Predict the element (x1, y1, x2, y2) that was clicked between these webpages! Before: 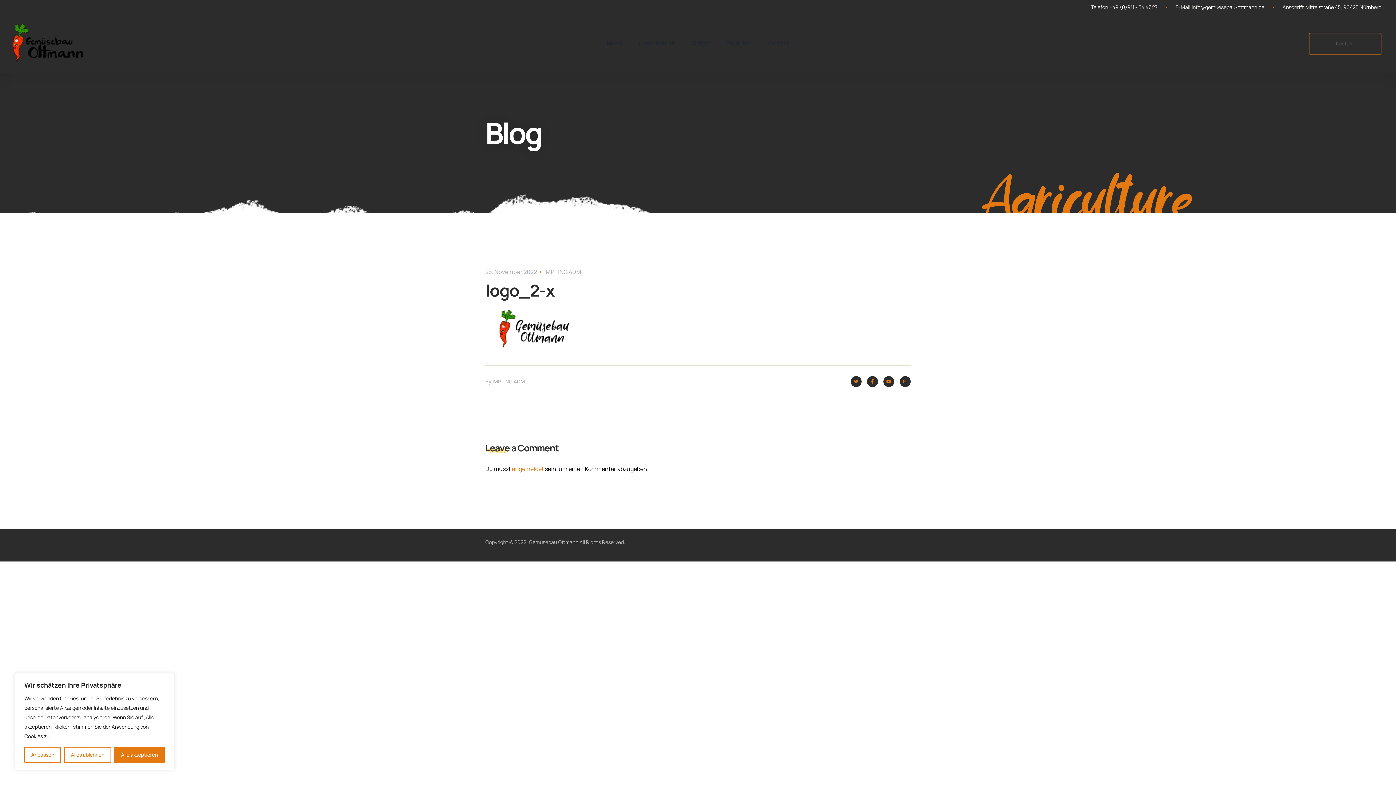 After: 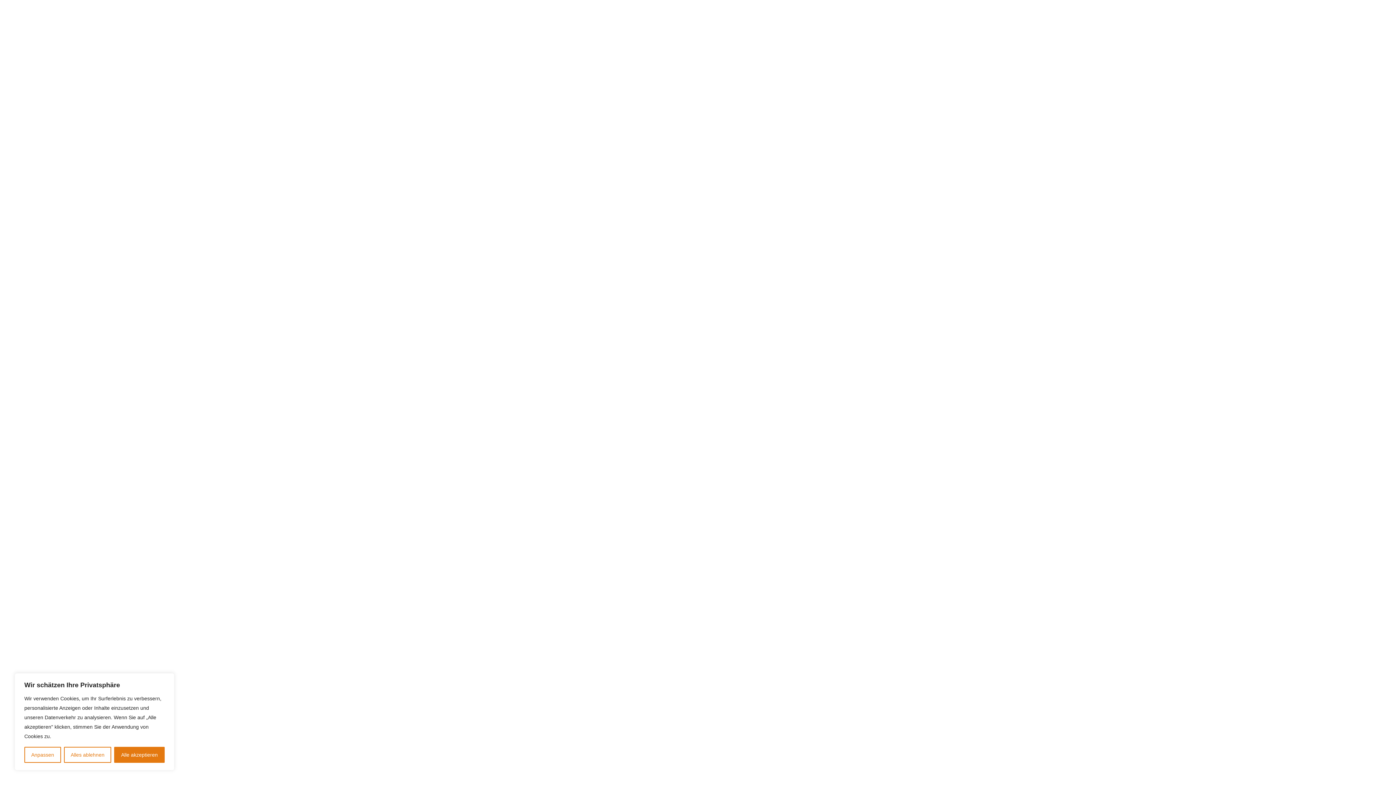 Action: label: Kontakt bbox: (767, 24, 789, 63)